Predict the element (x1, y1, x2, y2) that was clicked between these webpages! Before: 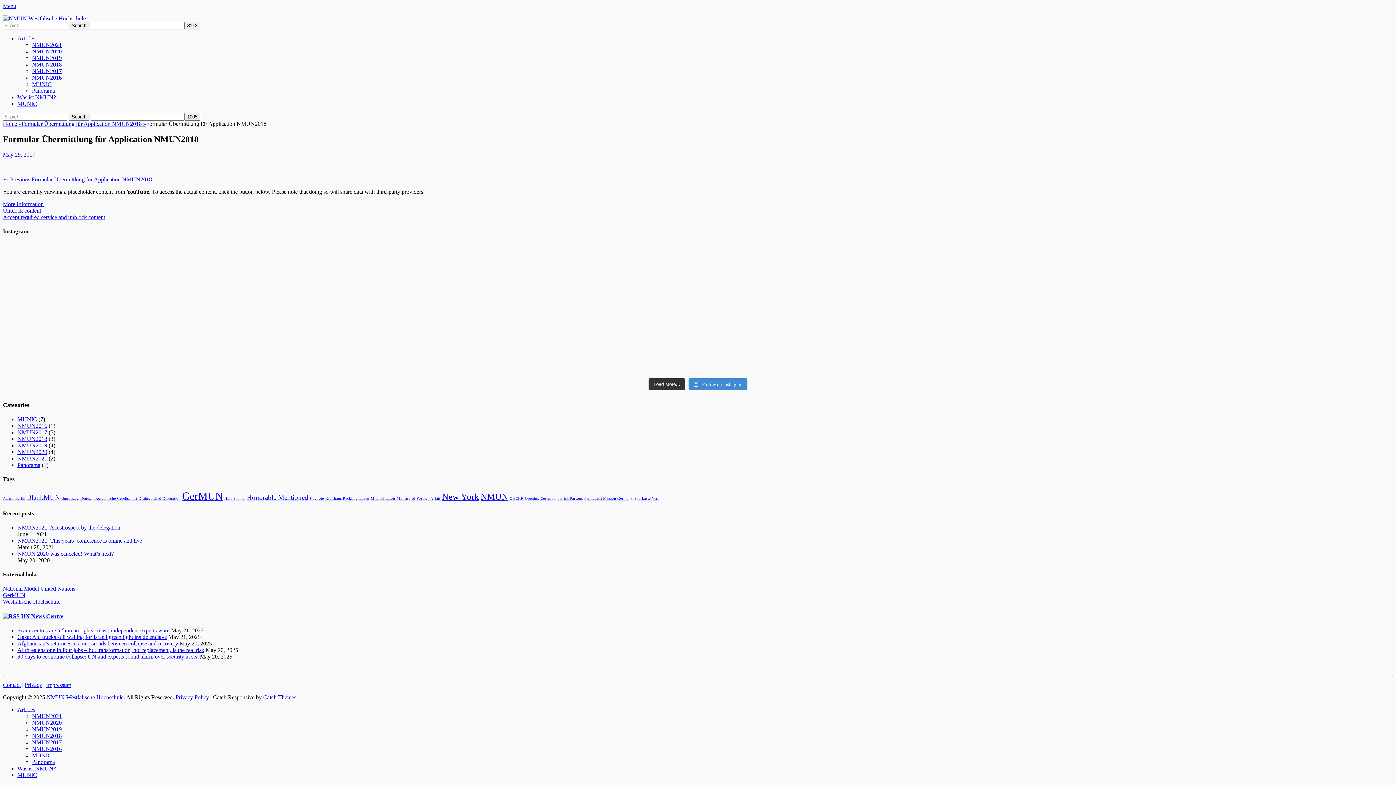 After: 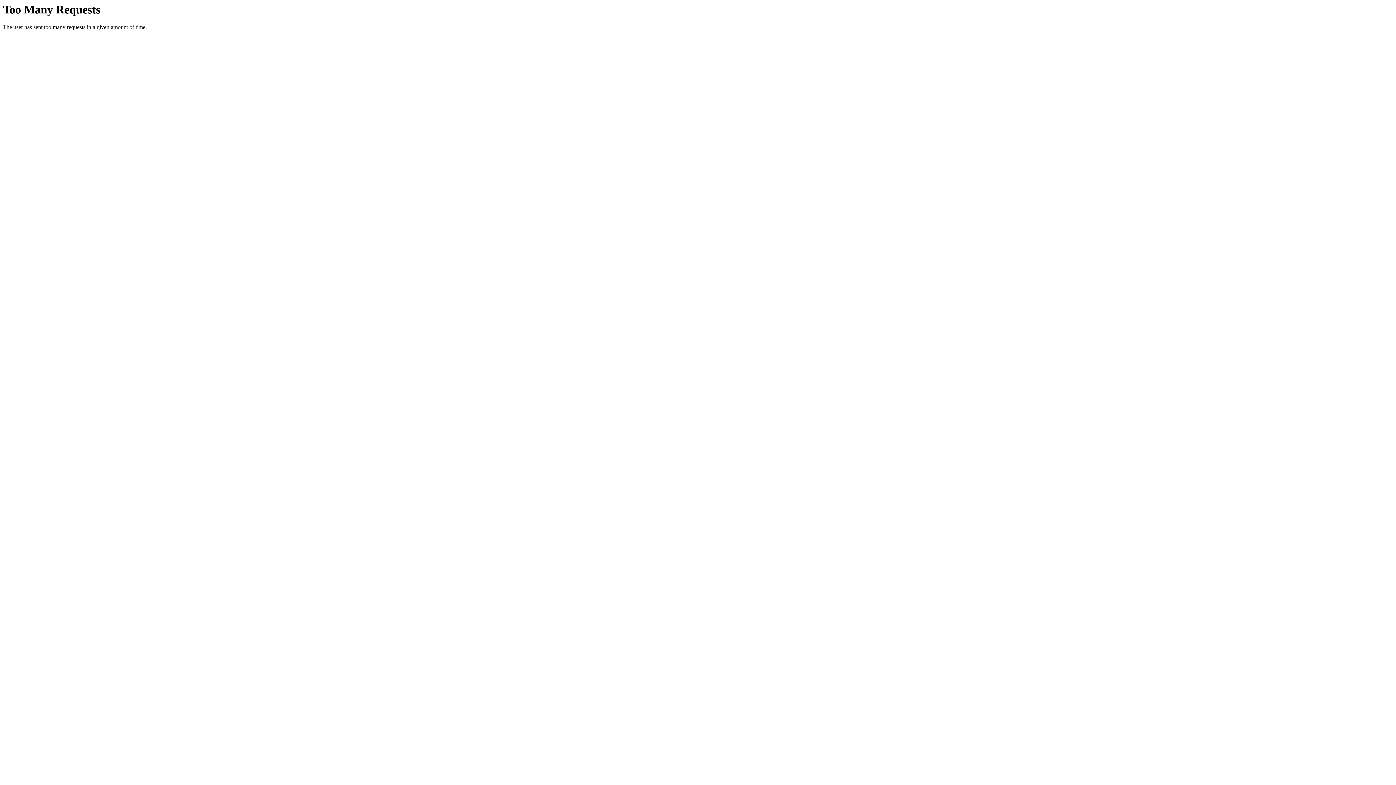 Action: label: Bundestag (1 item) bbox: (61, 496, 78, 500)